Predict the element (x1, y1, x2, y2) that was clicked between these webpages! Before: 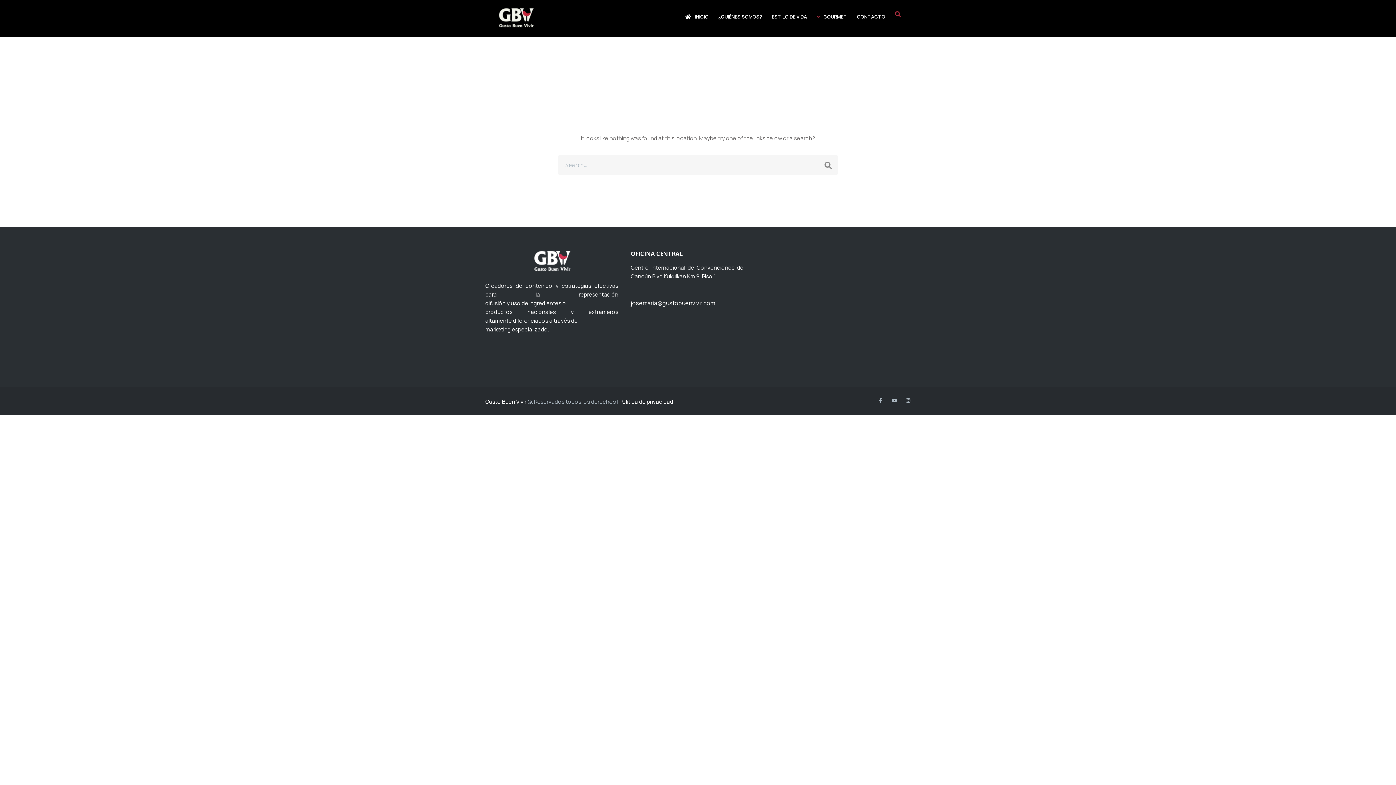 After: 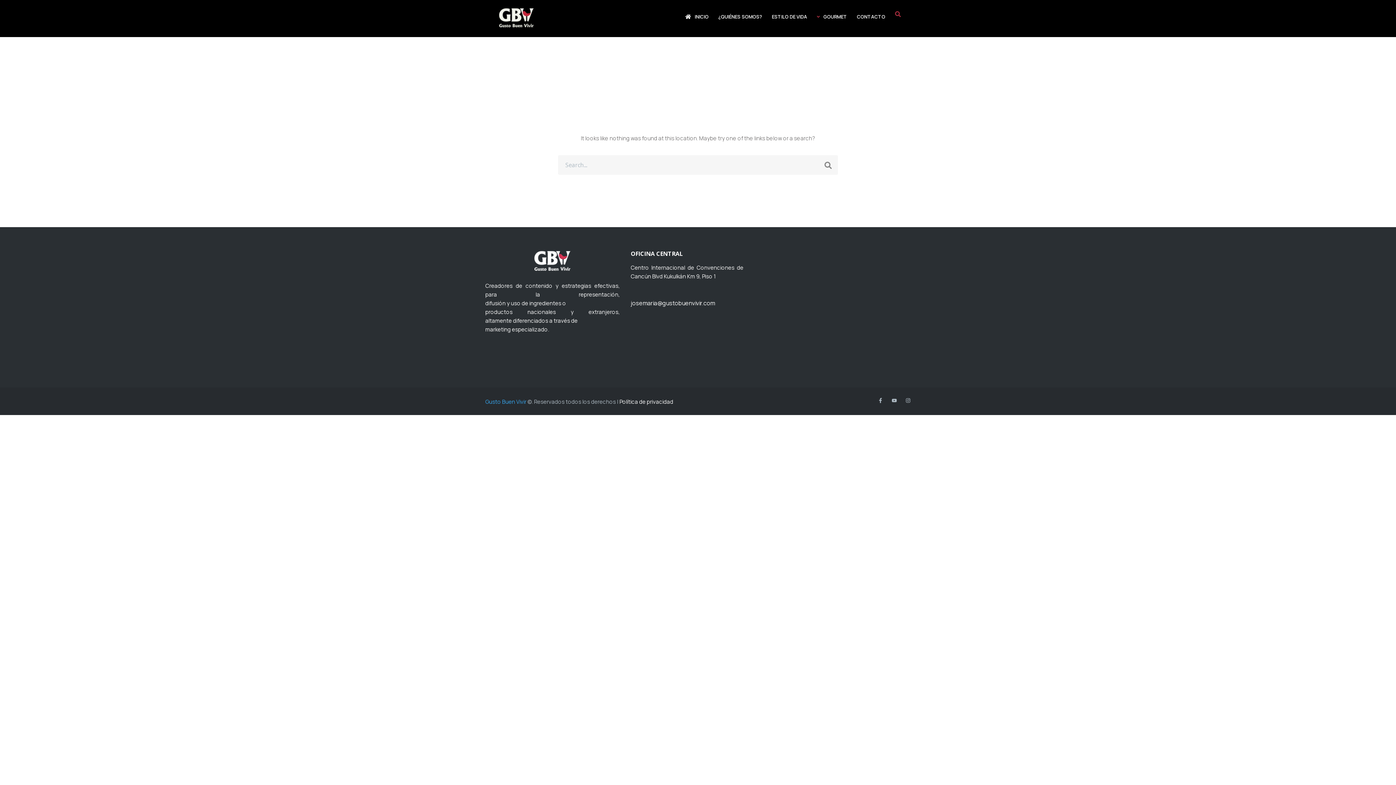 Action: label: Gusto Buen Vivir bbox: (485, 398, 526, 405)